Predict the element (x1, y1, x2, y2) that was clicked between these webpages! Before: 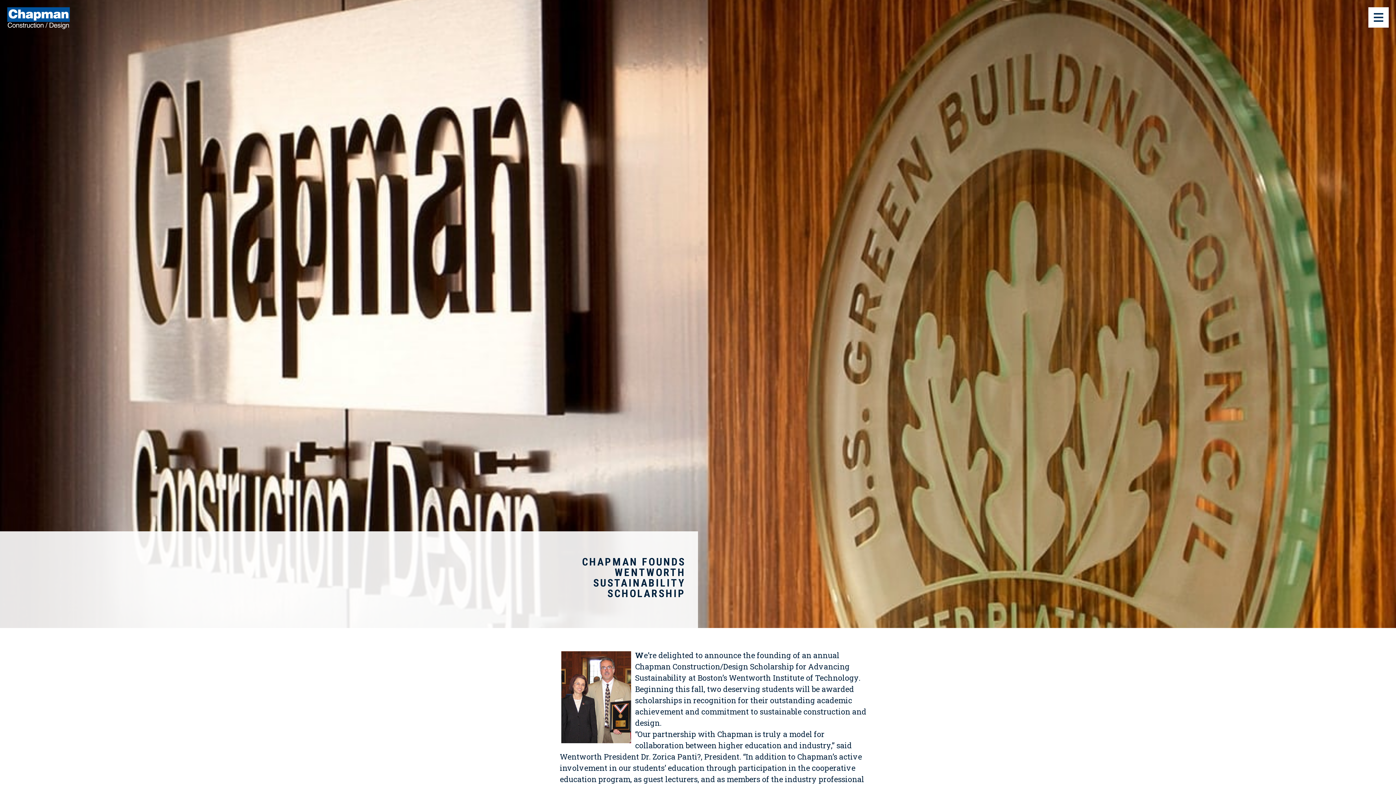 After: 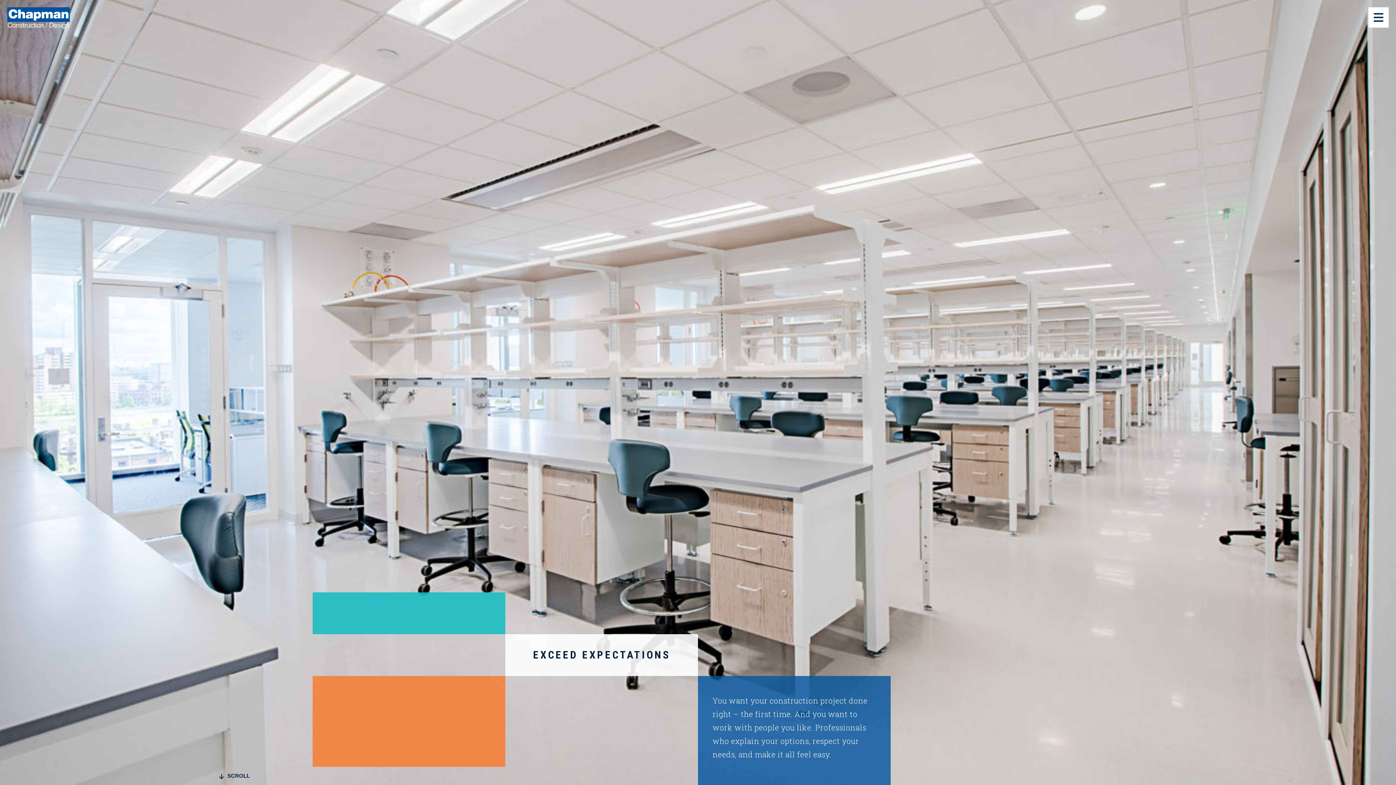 Action: bbox: (0, 0, 69, 29)